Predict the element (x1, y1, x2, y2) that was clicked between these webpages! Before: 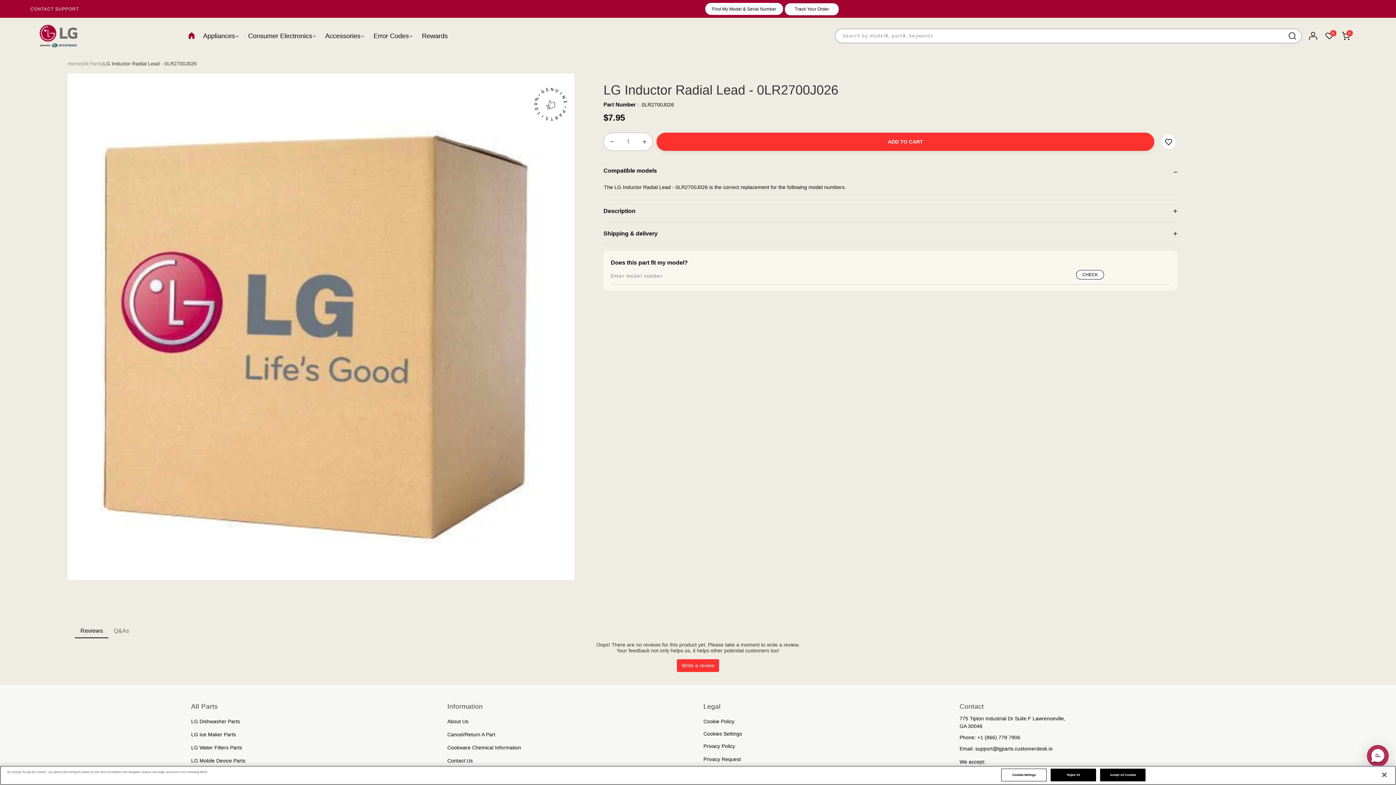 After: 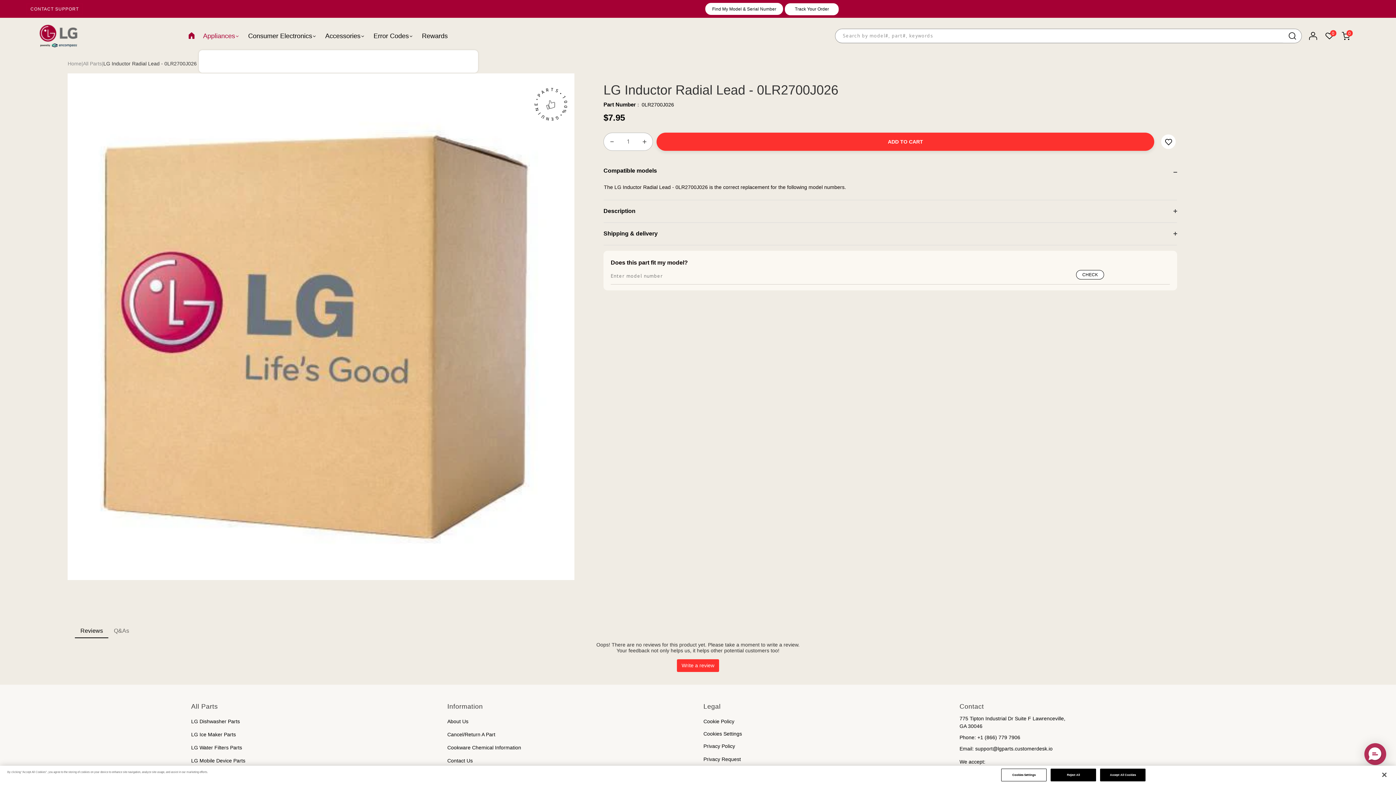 Action: bbox: (203, 32, 239, 39) label: Appliances